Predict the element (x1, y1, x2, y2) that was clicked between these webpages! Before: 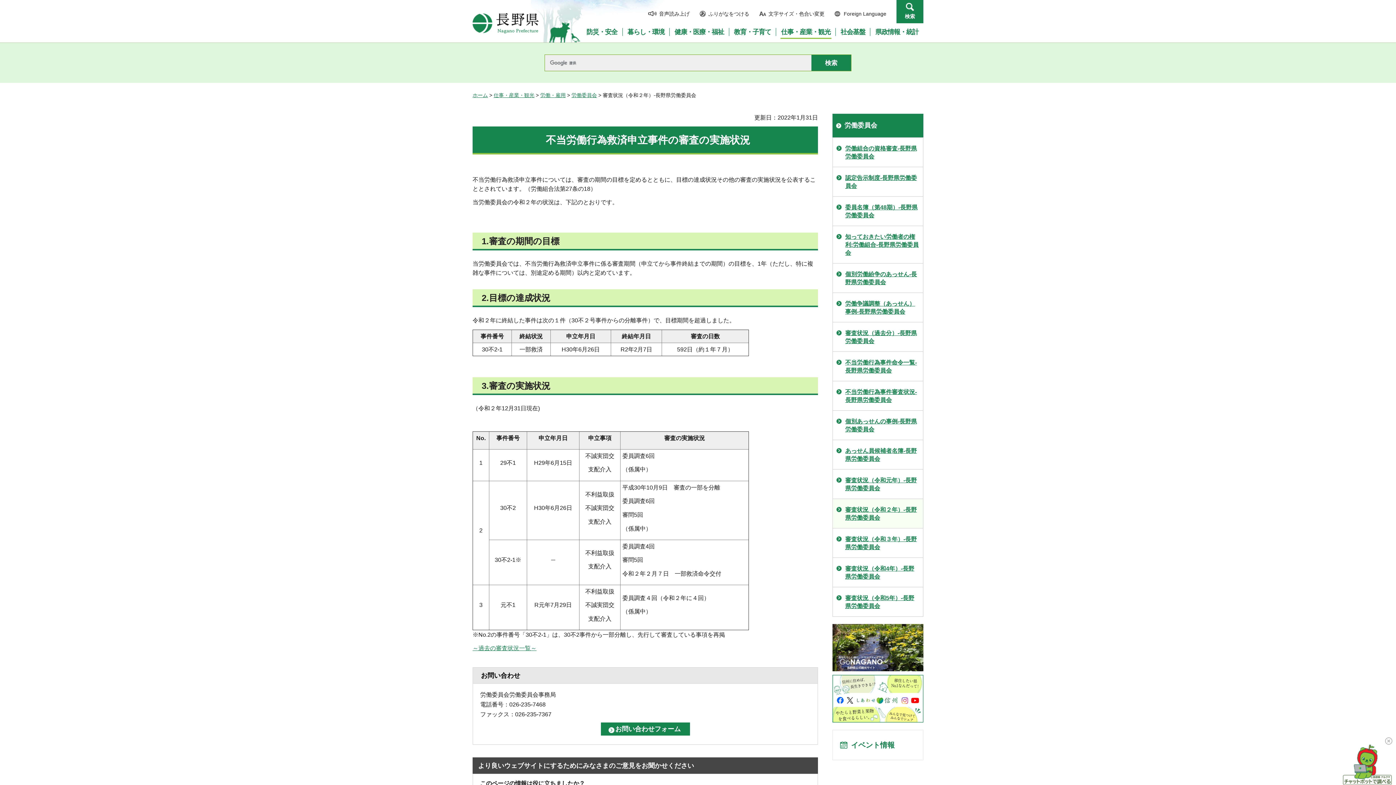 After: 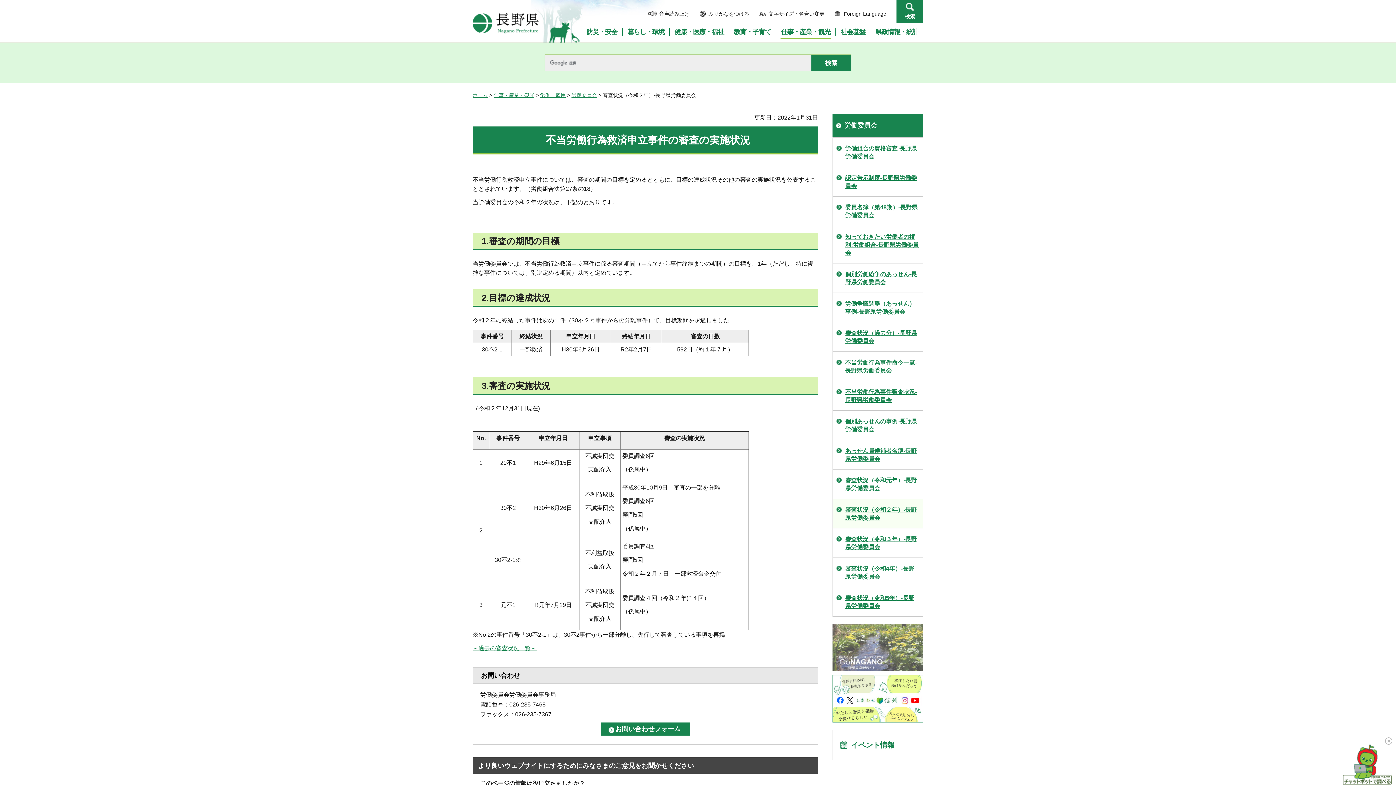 Action: bbox: (832, 625, 923, 631)